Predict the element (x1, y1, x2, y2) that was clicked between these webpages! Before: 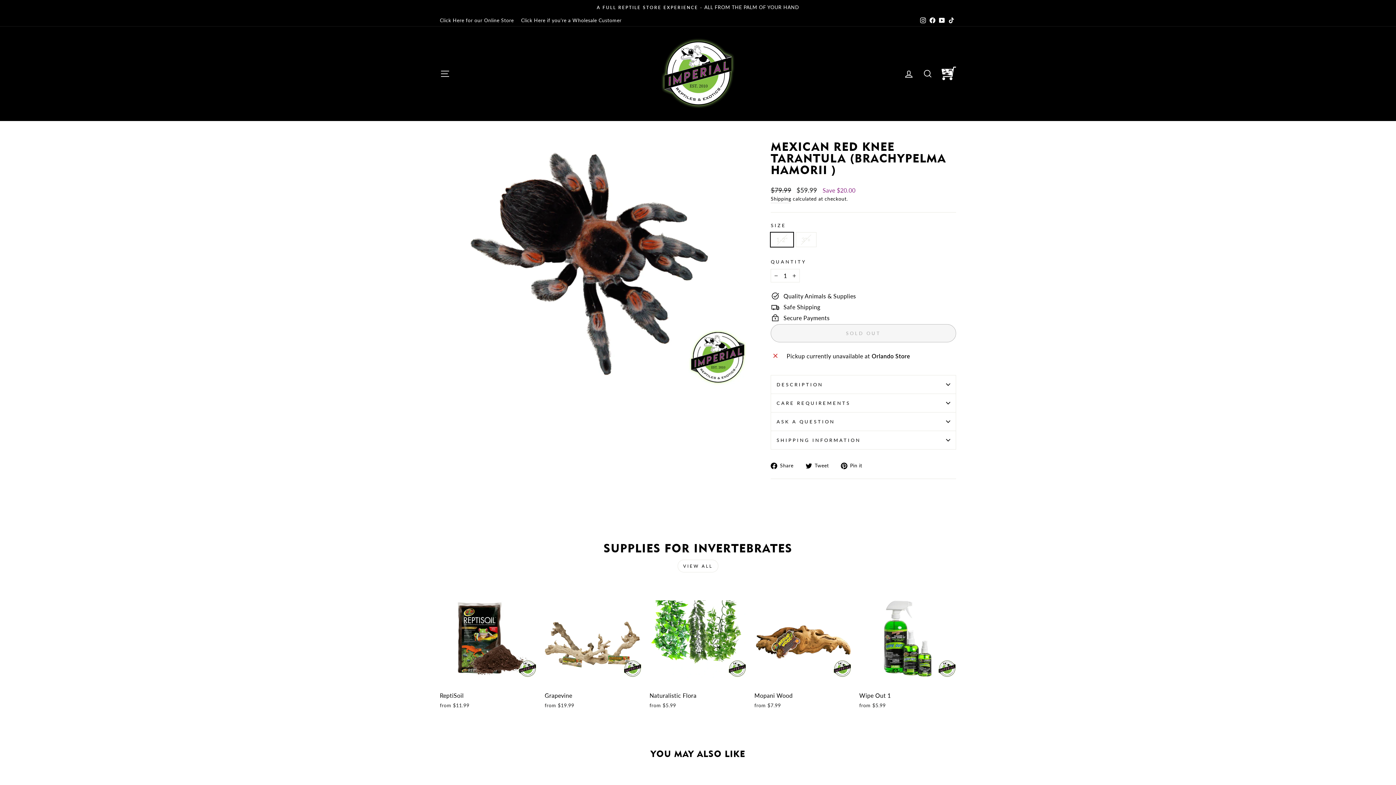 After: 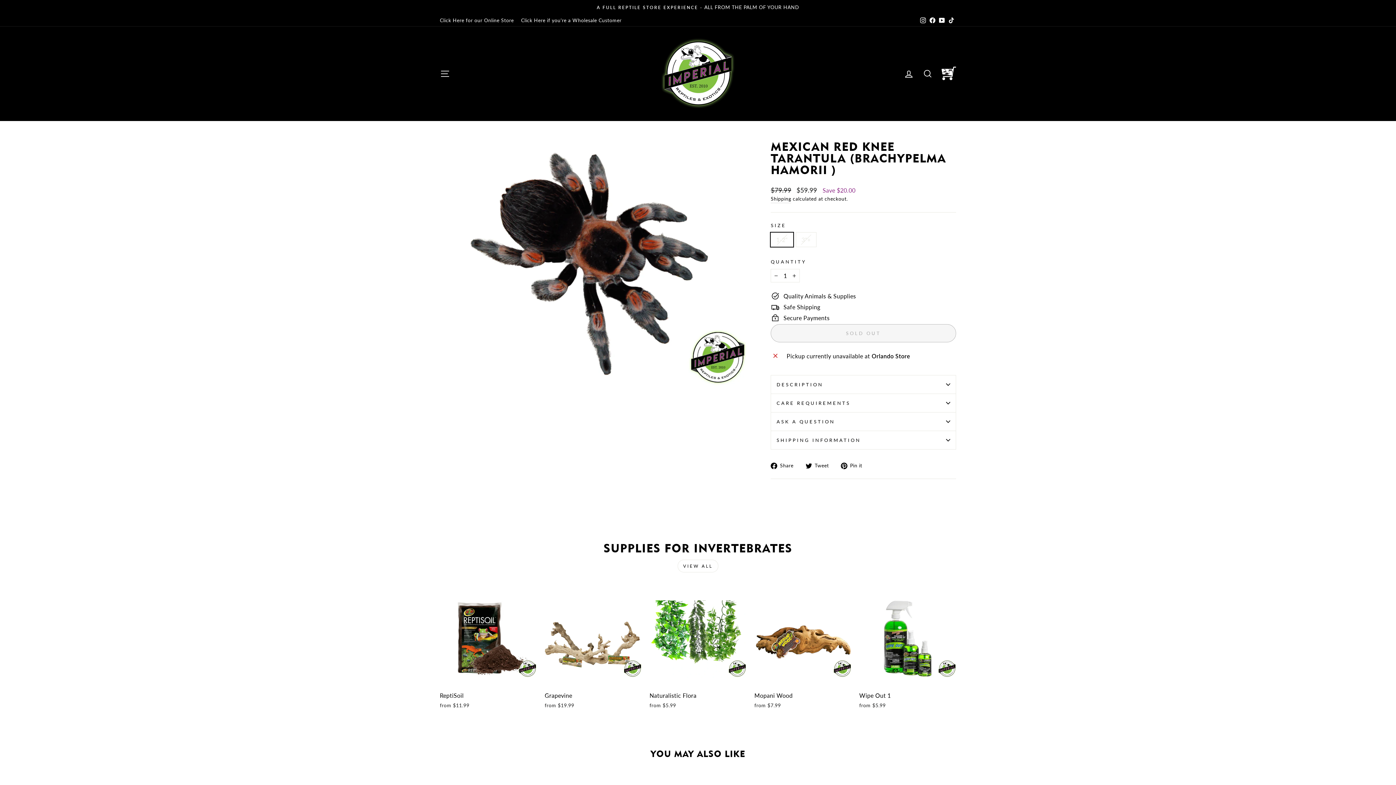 Action: bbox: (805, 460, 834, 469) label:  Tweet
Tweet on Twitter